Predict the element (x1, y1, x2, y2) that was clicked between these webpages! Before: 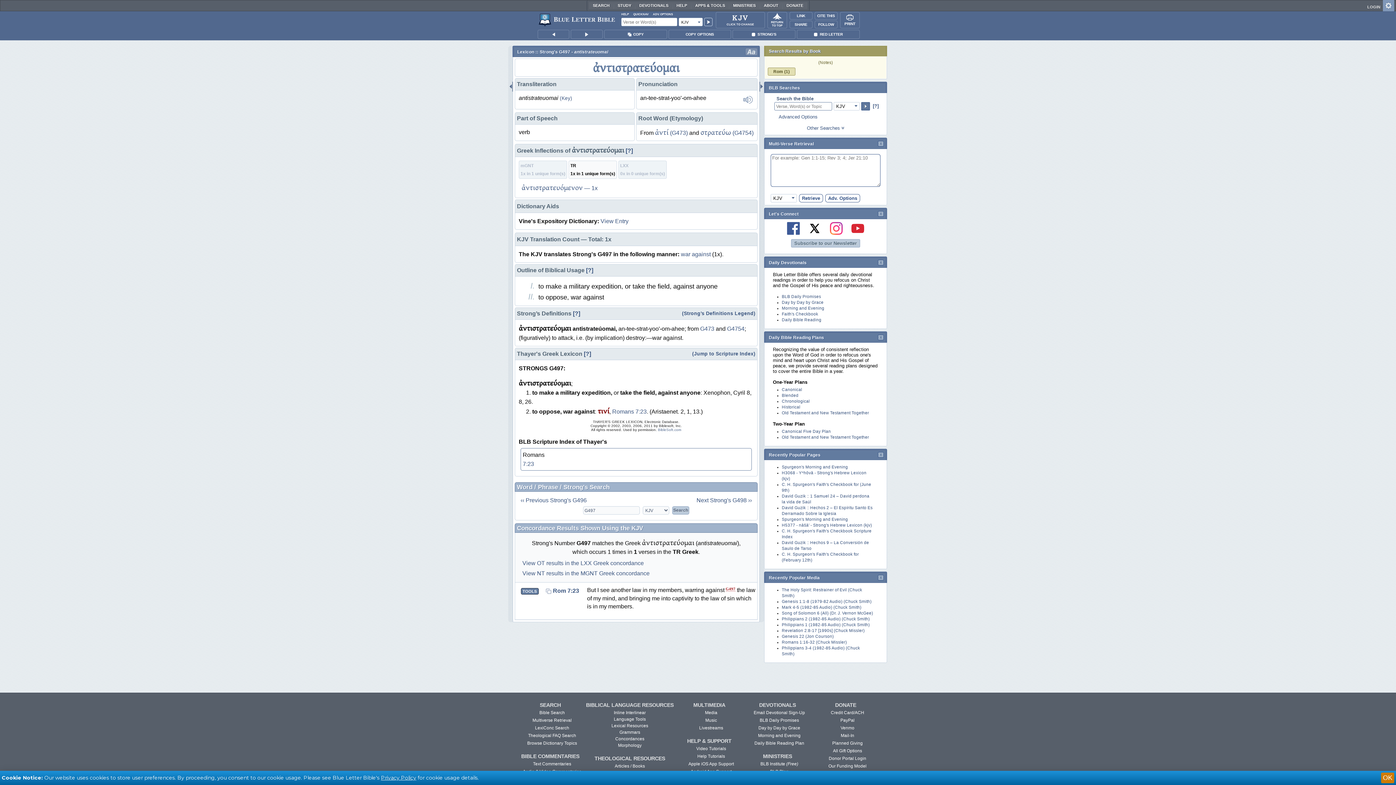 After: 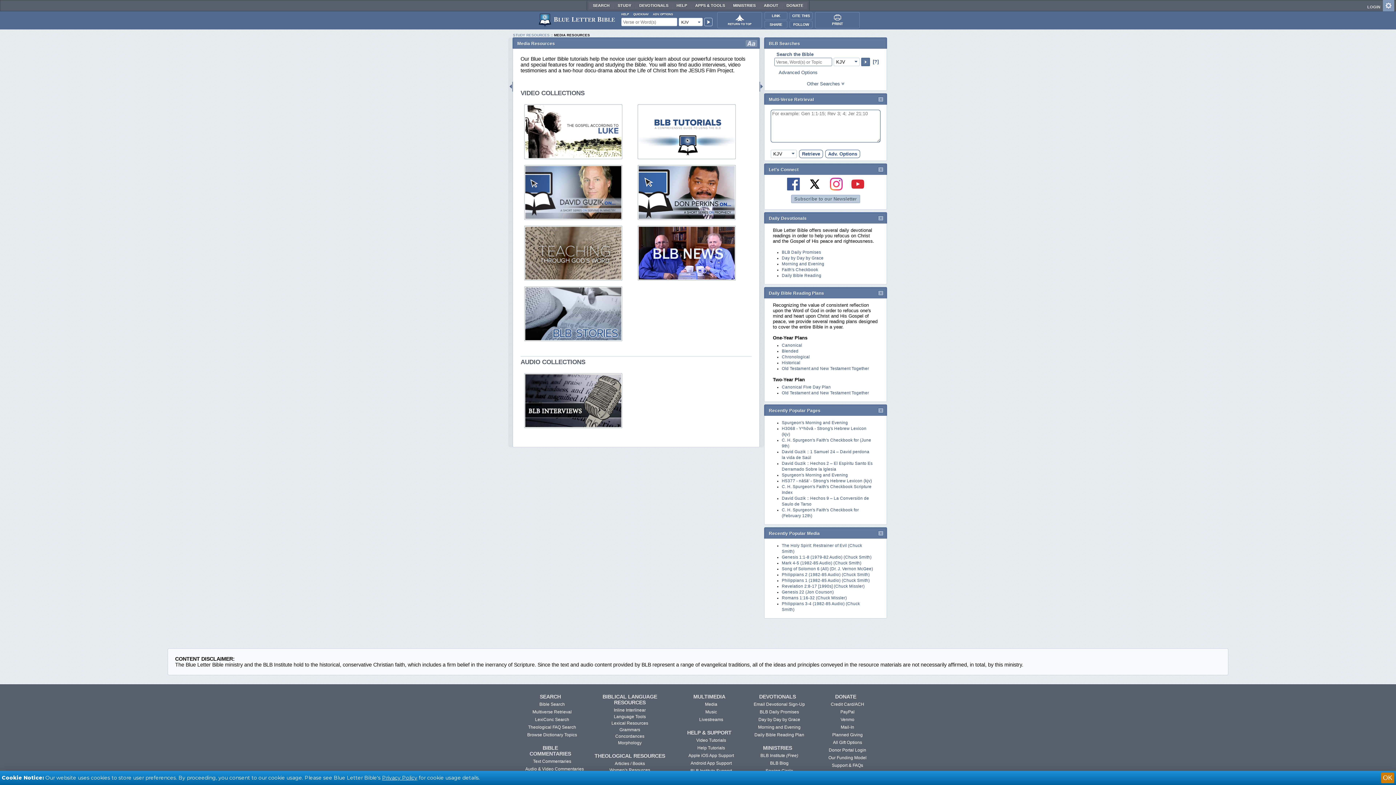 Action: label: Media bbox: (701, 710, 717, 715)